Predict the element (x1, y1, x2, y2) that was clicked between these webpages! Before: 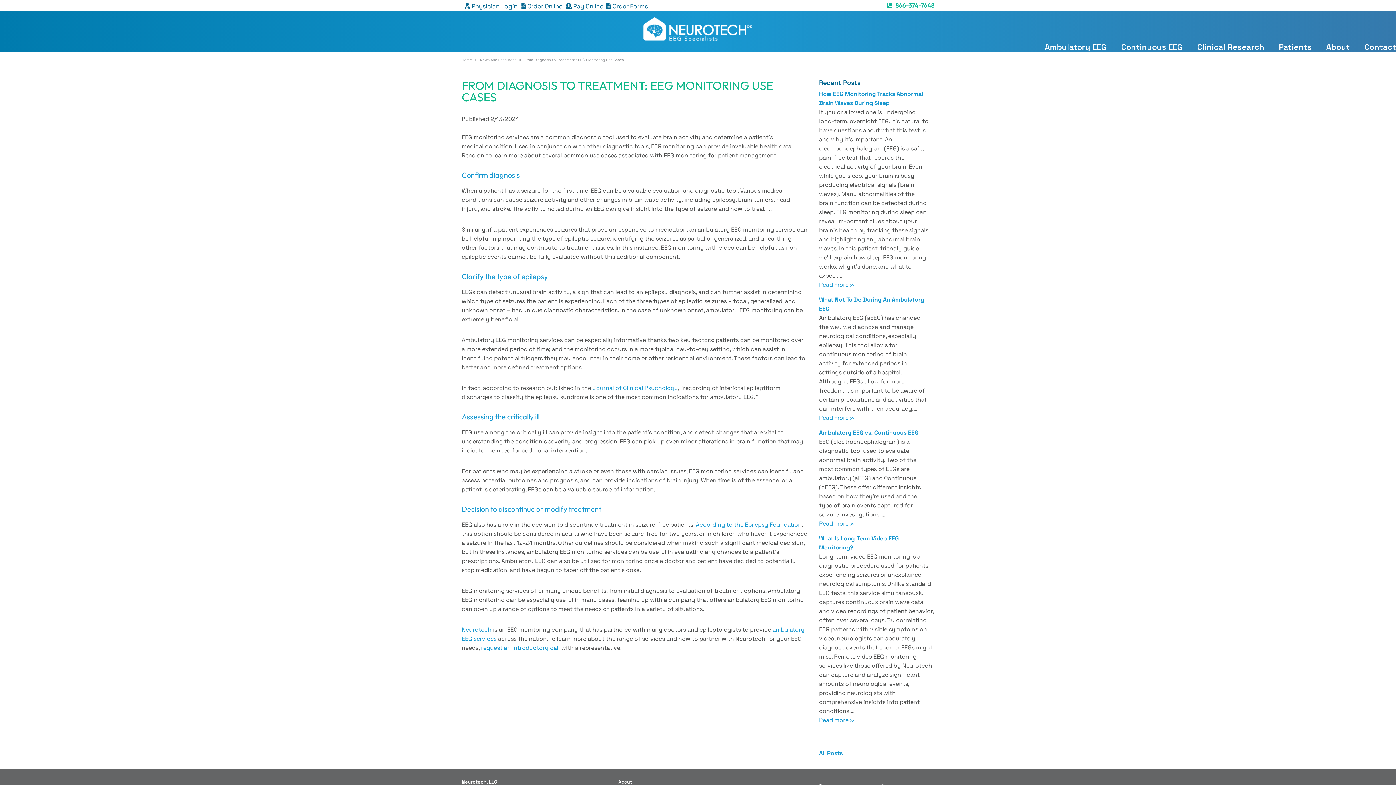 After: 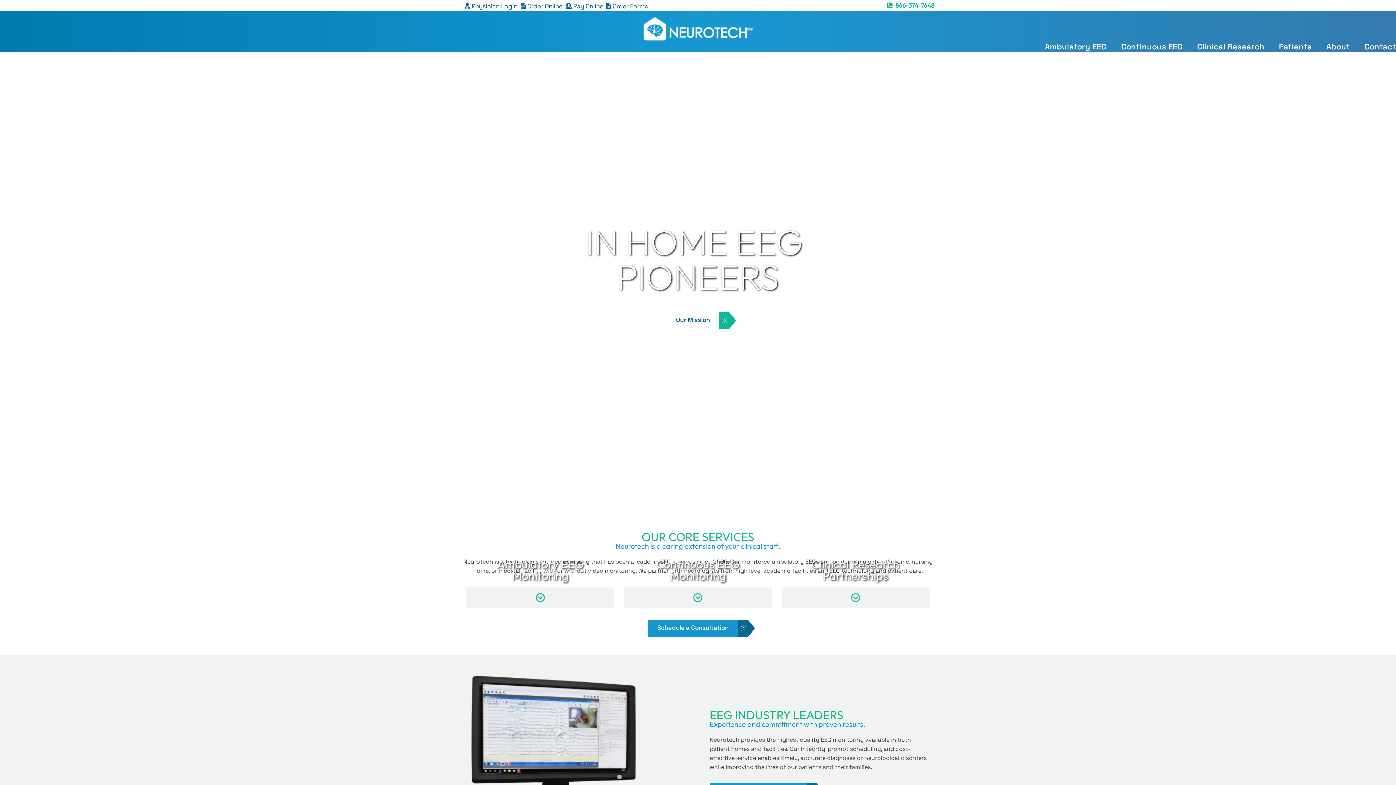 Action: bbox: (643, 17, 752, 43)